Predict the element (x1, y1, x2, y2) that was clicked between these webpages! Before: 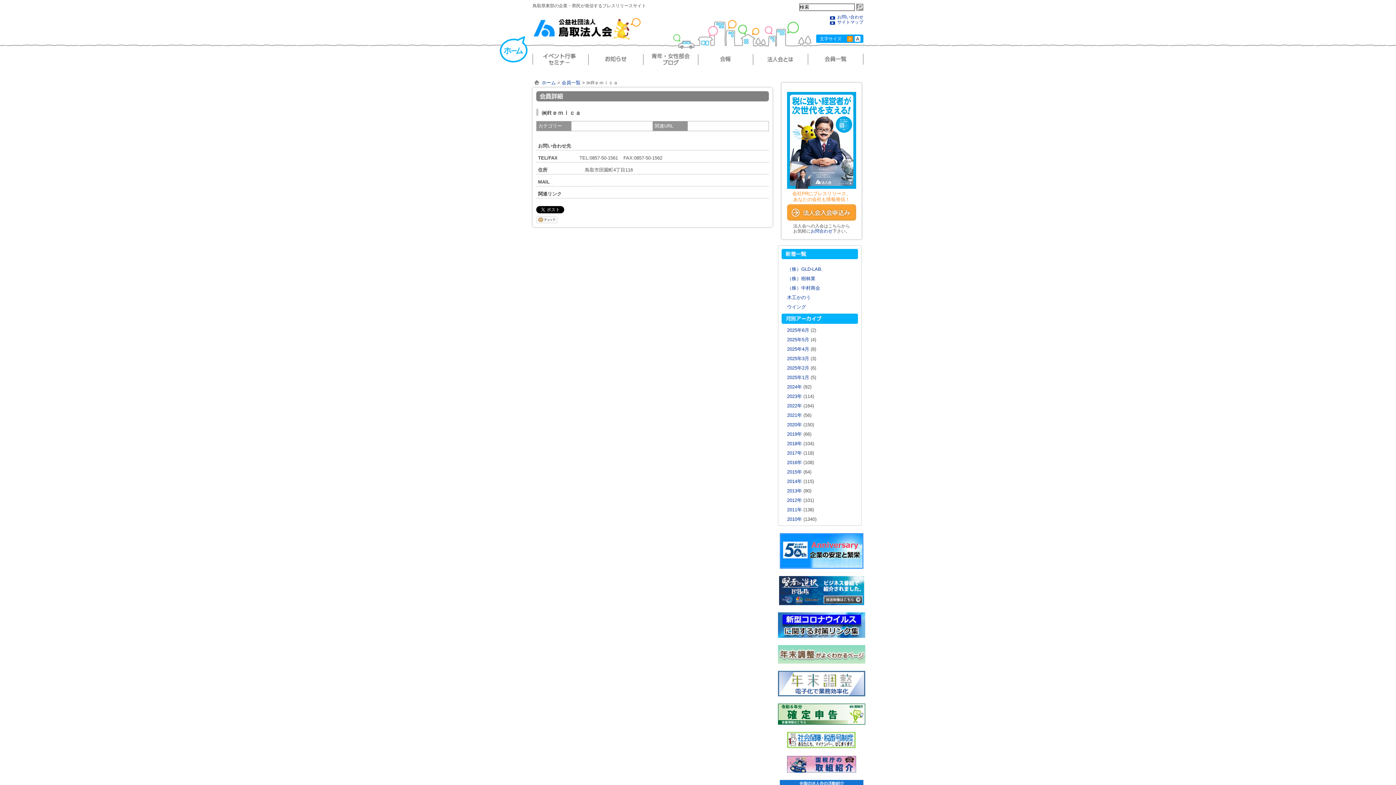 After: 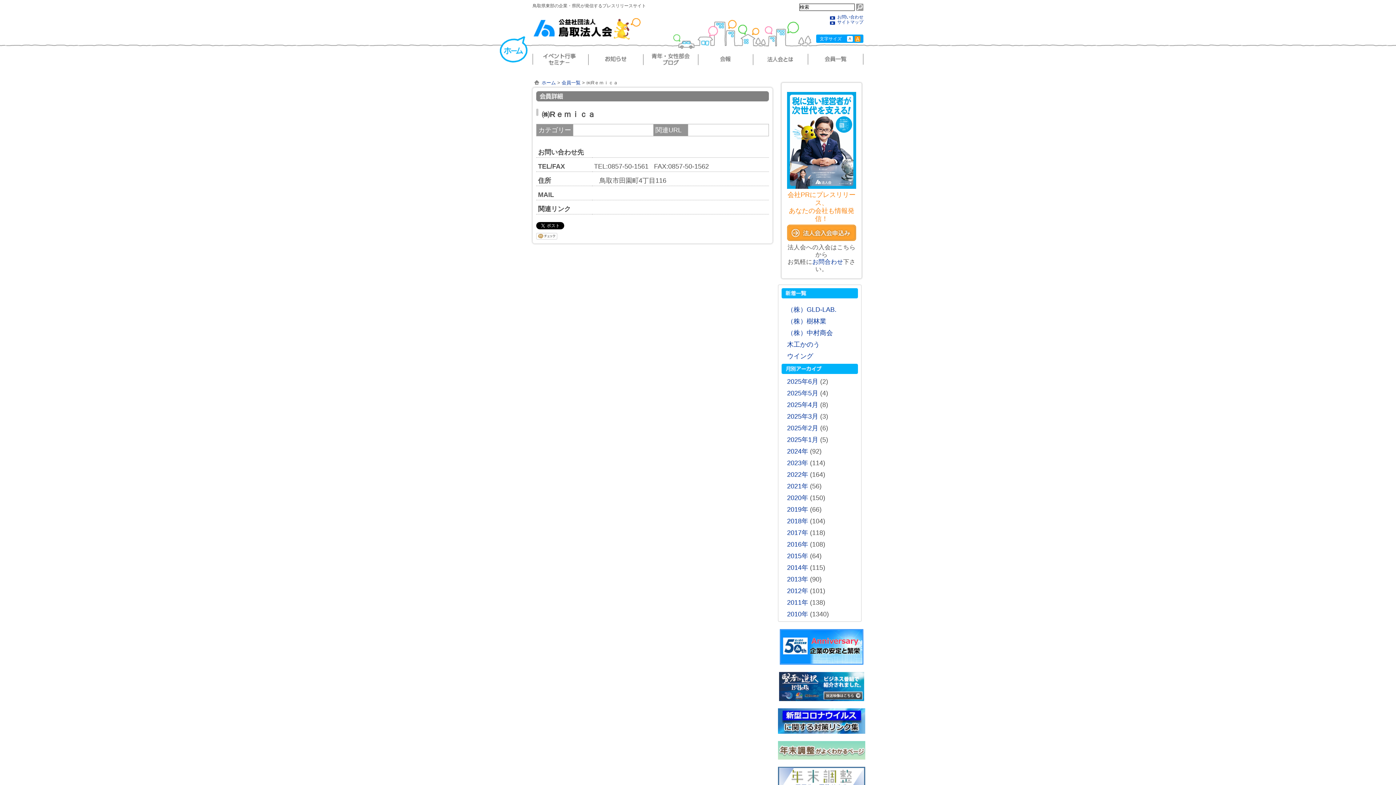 Action: label: A bbox: (854, 36, 860, 41)